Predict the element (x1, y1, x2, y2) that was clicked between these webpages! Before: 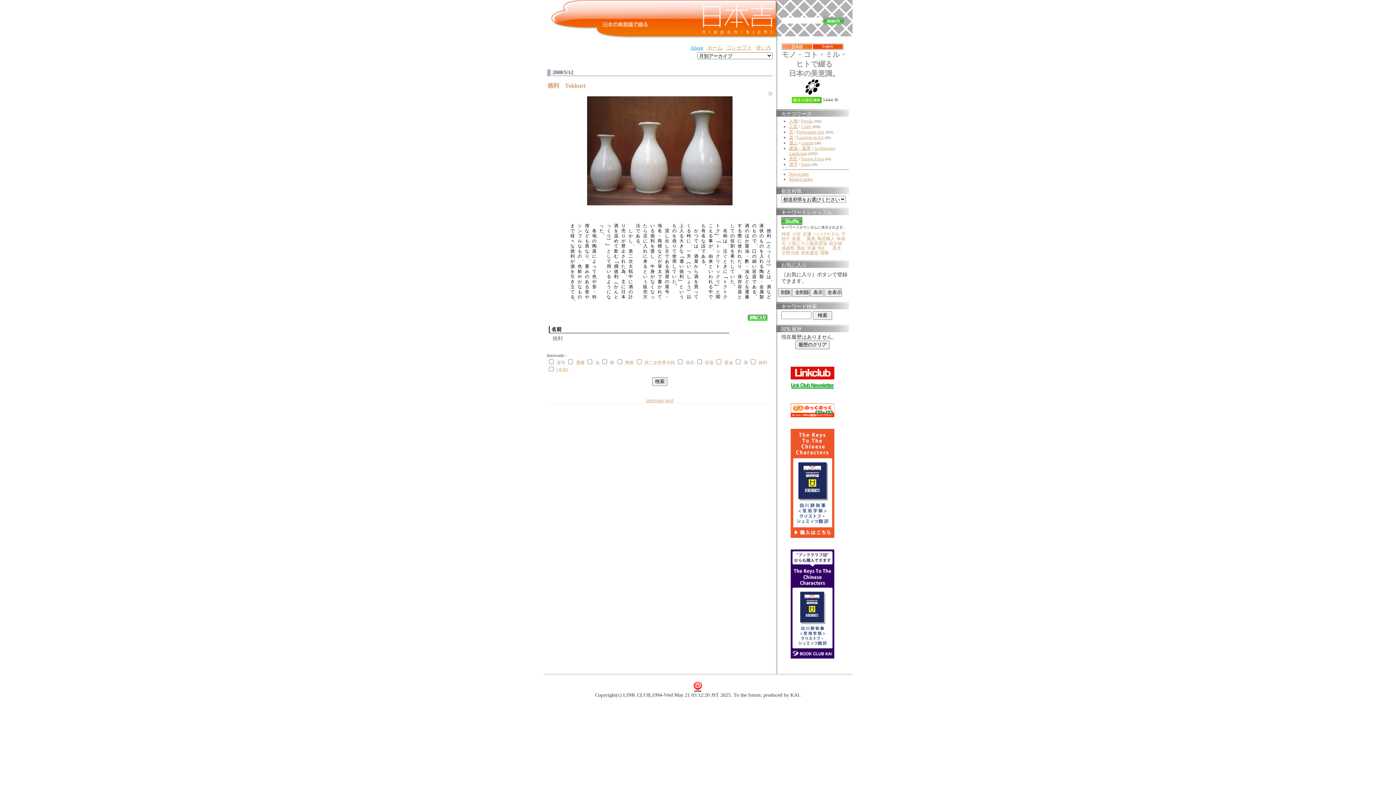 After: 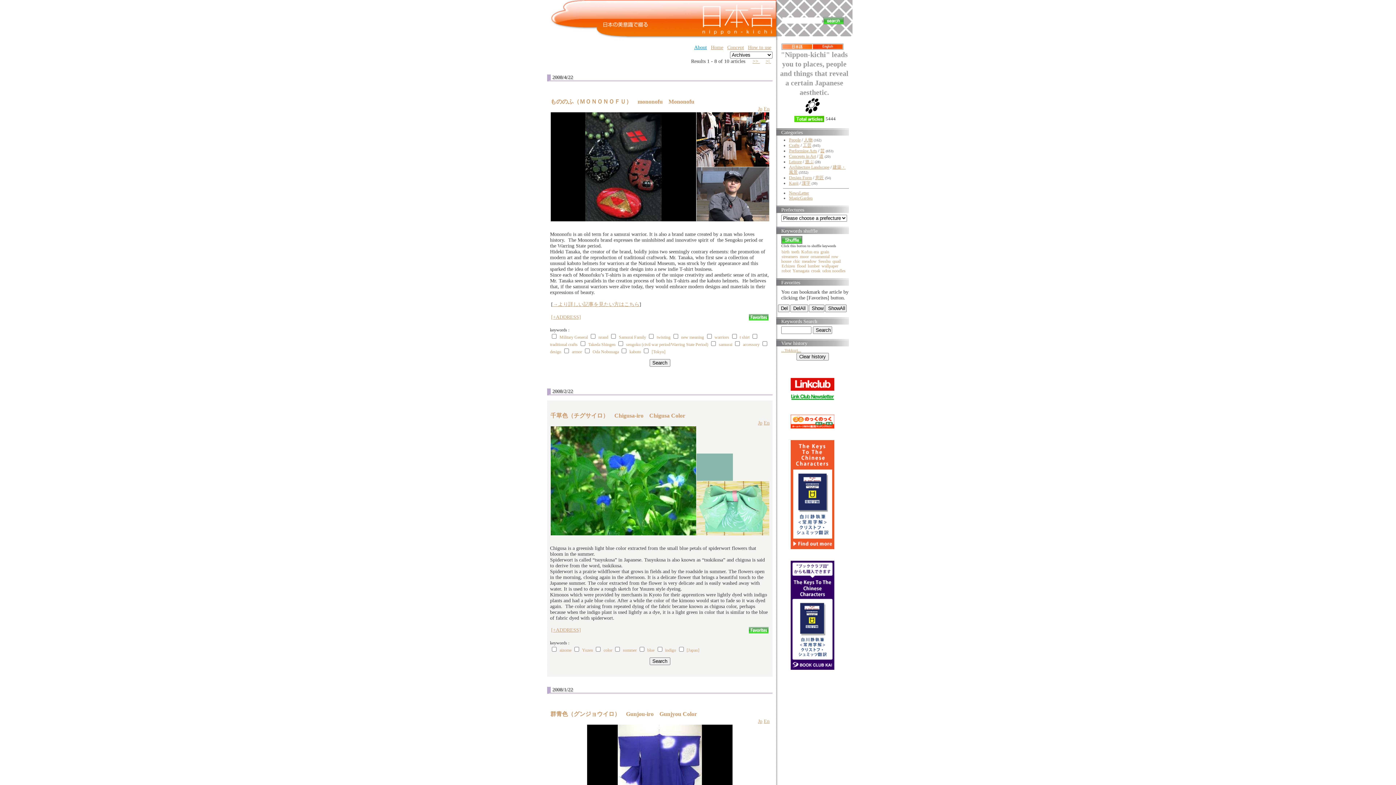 Action: label: Design Form bbox: (801, 156, 824, 161)